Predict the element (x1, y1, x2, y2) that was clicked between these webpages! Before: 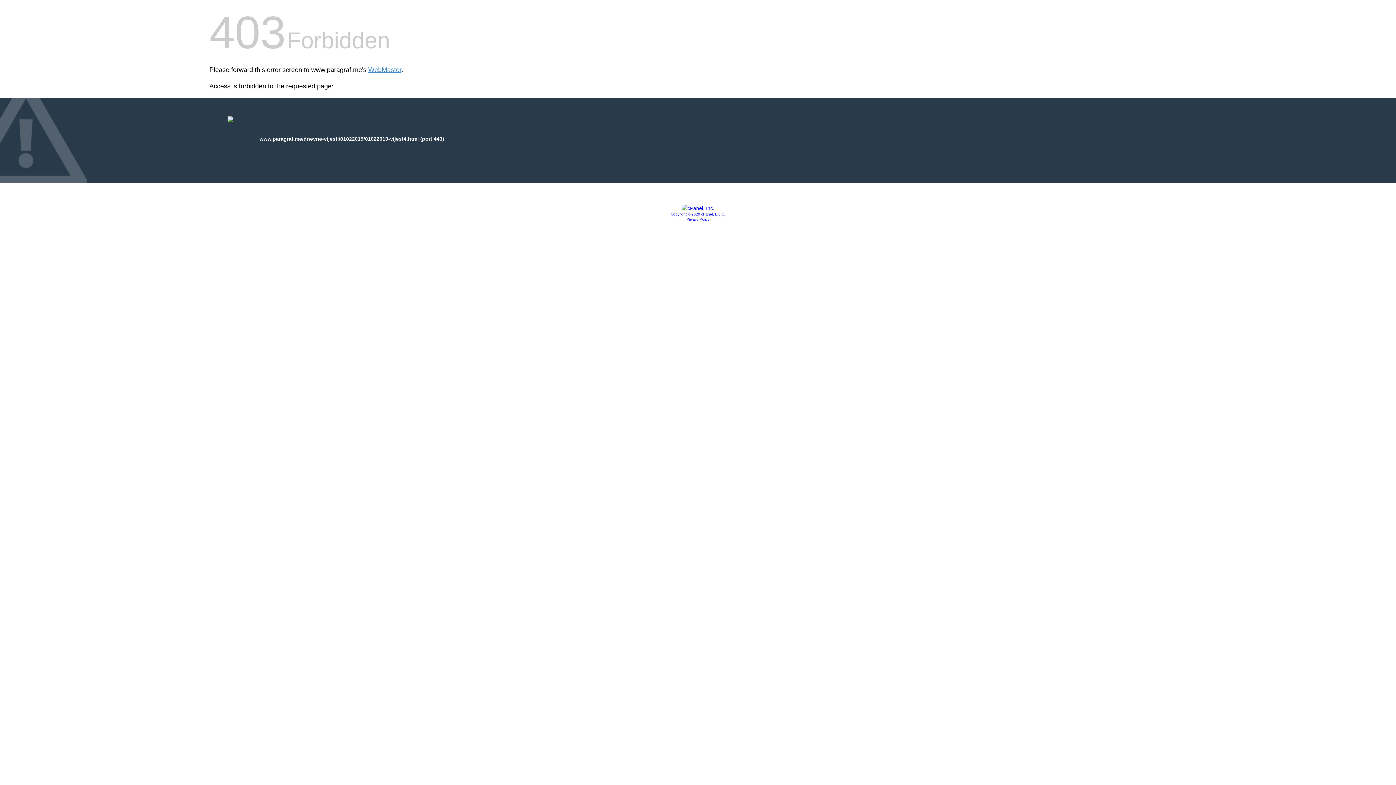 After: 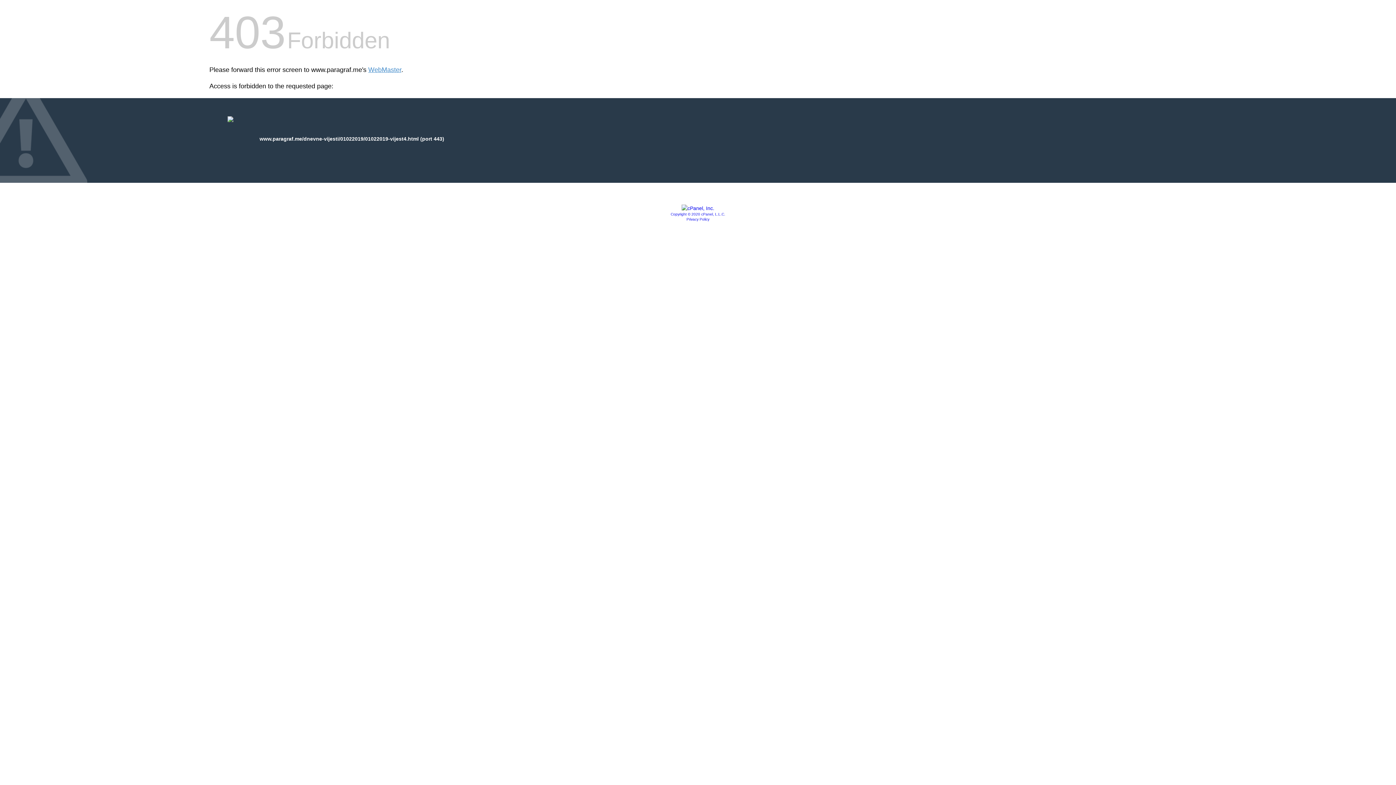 Action: bbox: (681, 205, 714, 211)